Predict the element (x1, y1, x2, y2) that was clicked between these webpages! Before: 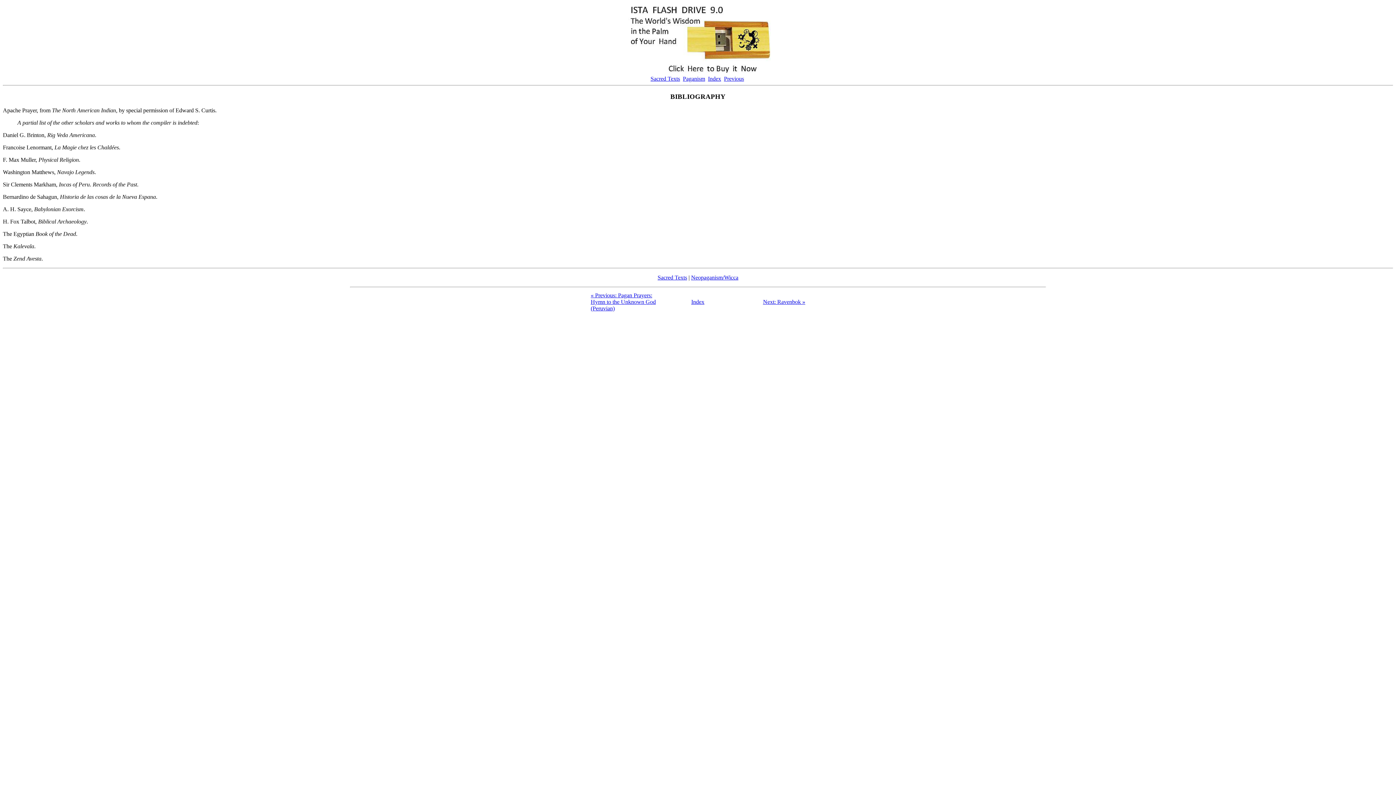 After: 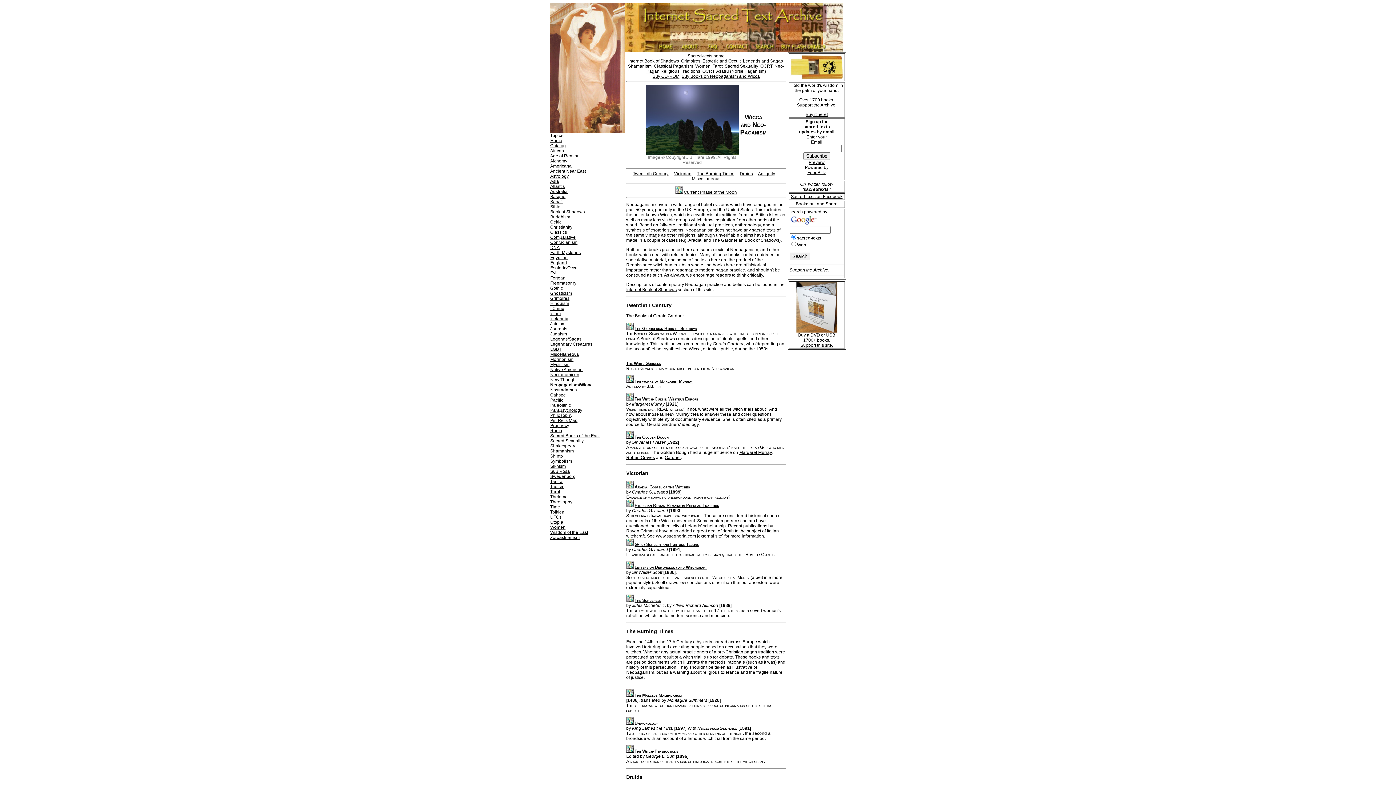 Action: label: Paganism bbox: (683, 75, 705, 81)